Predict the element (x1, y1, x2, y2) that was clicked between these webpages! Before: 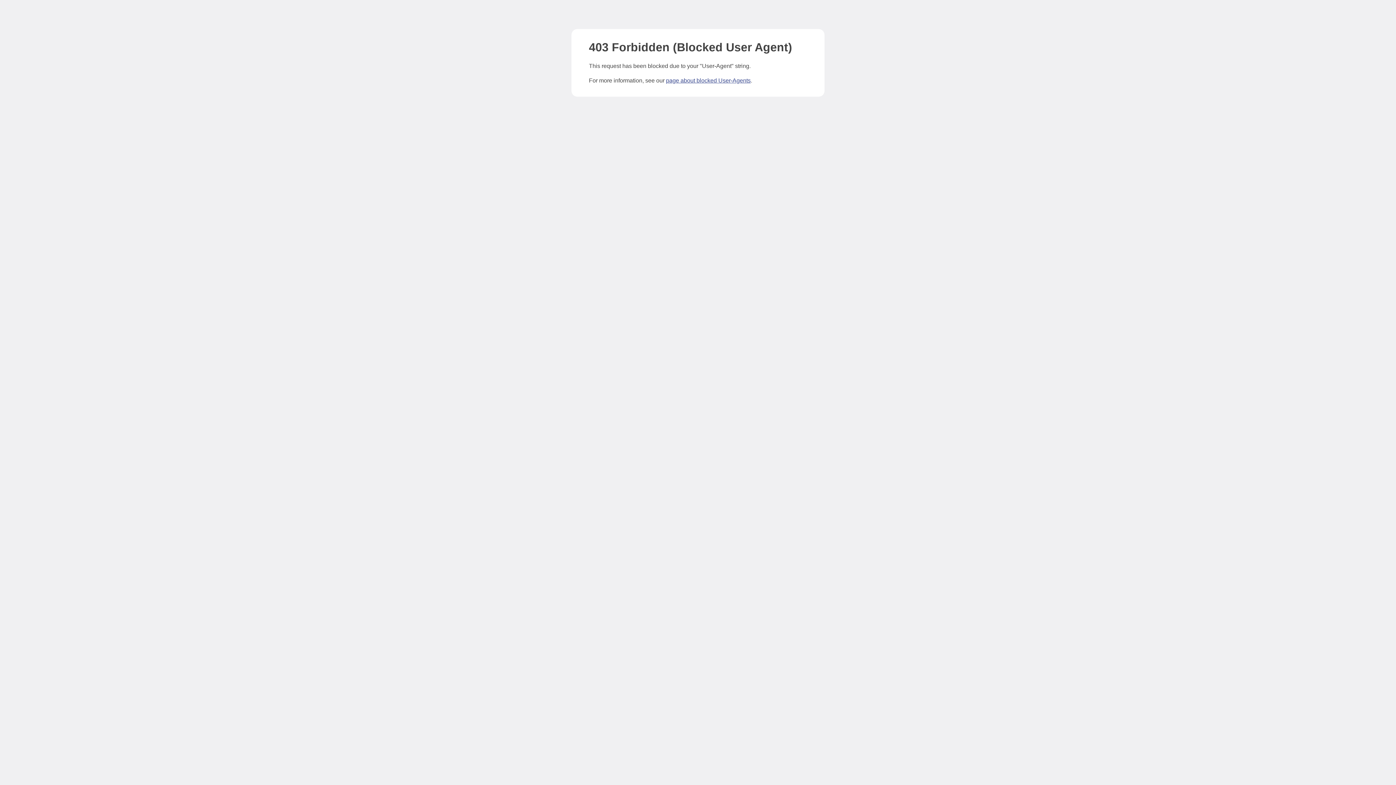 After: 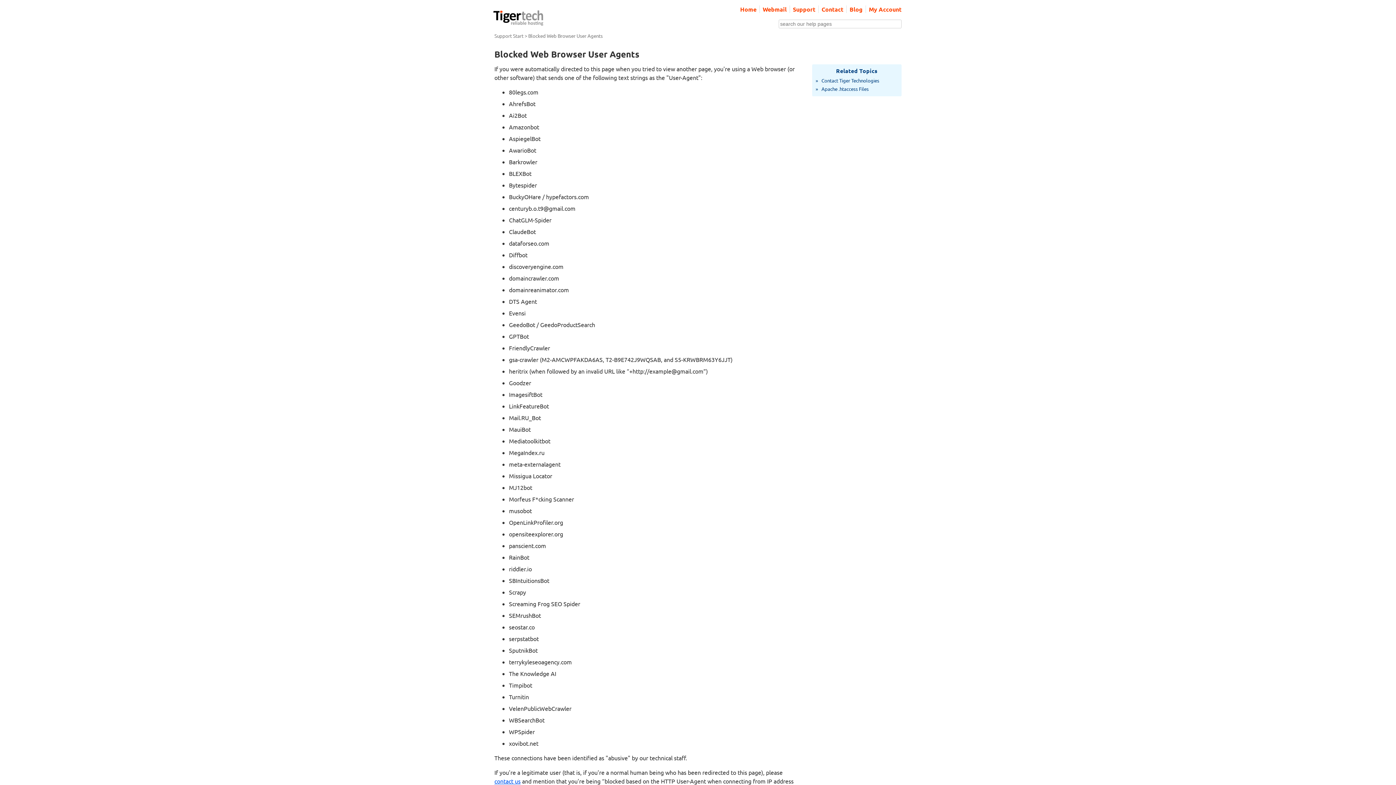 Action: label: page about blocked User-Agents bbox: (666, 77, 750, 83)